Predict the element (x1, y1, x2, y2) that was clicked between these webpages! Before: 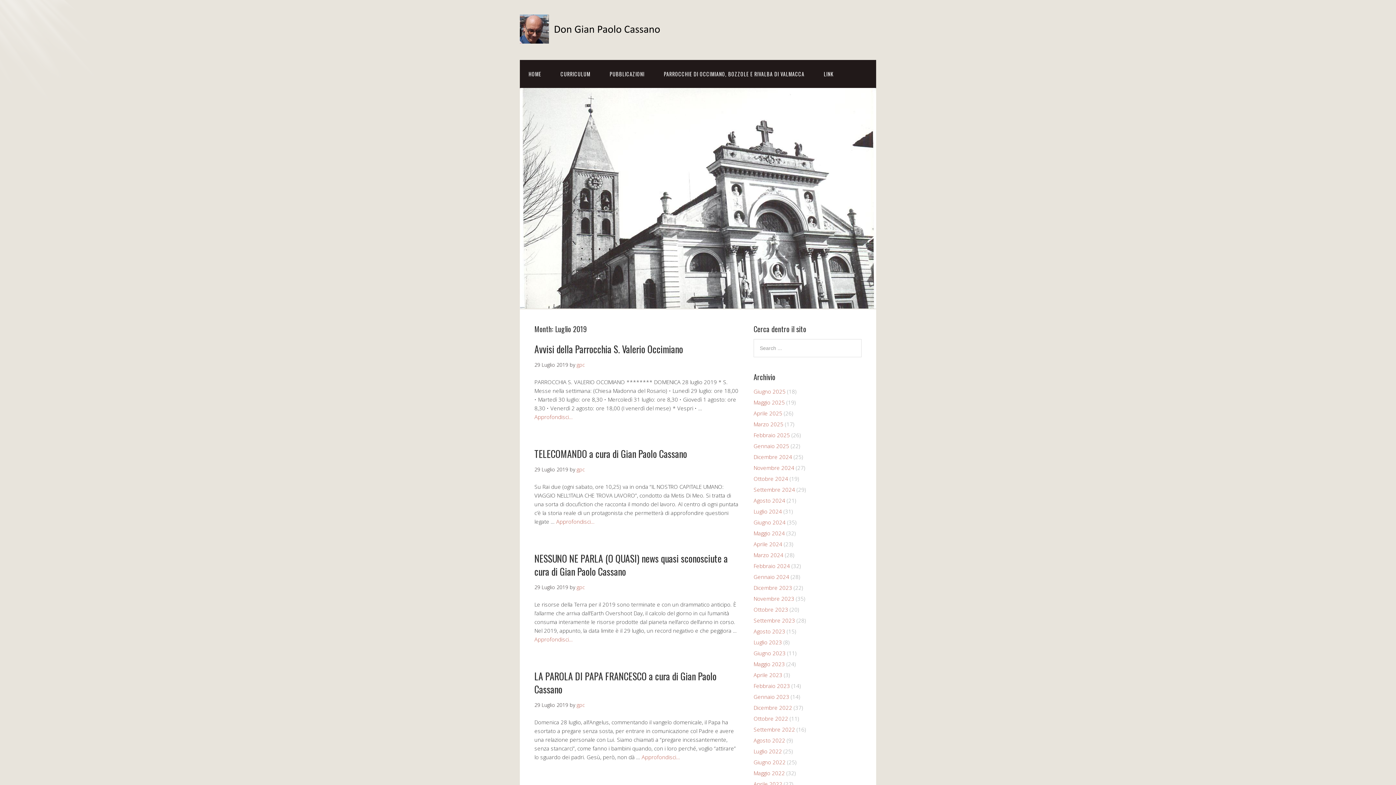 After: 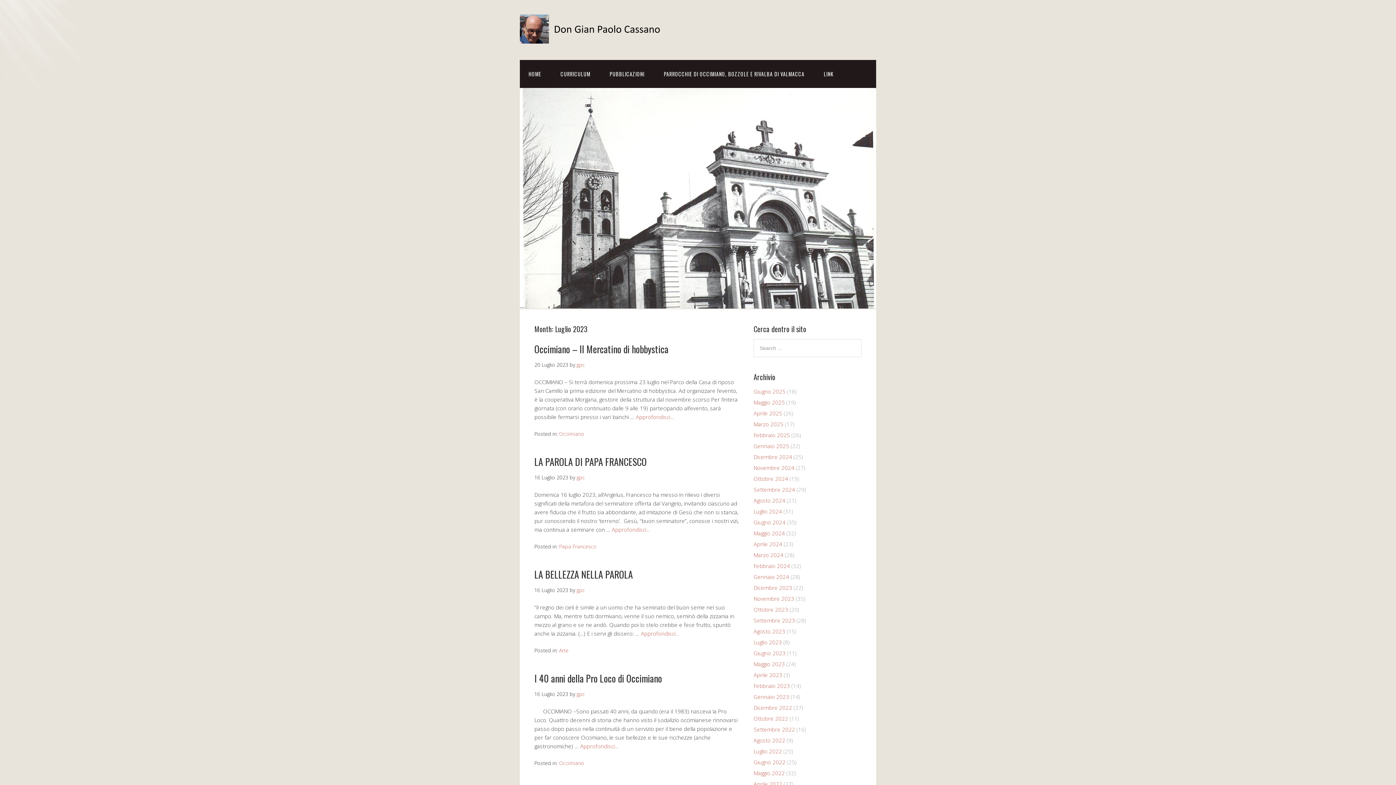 Action: label: Luglio 2023 bbox: (753, 638, 782, 646)